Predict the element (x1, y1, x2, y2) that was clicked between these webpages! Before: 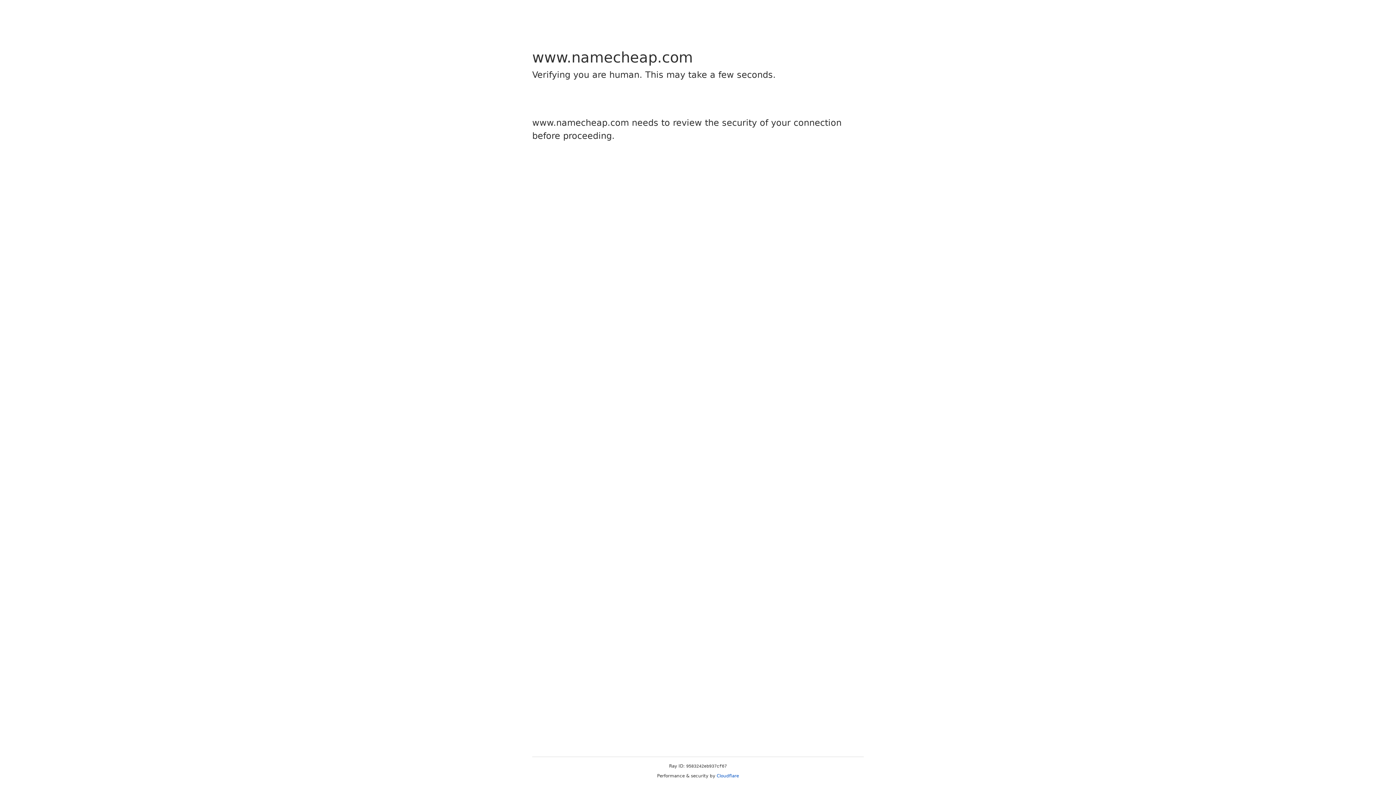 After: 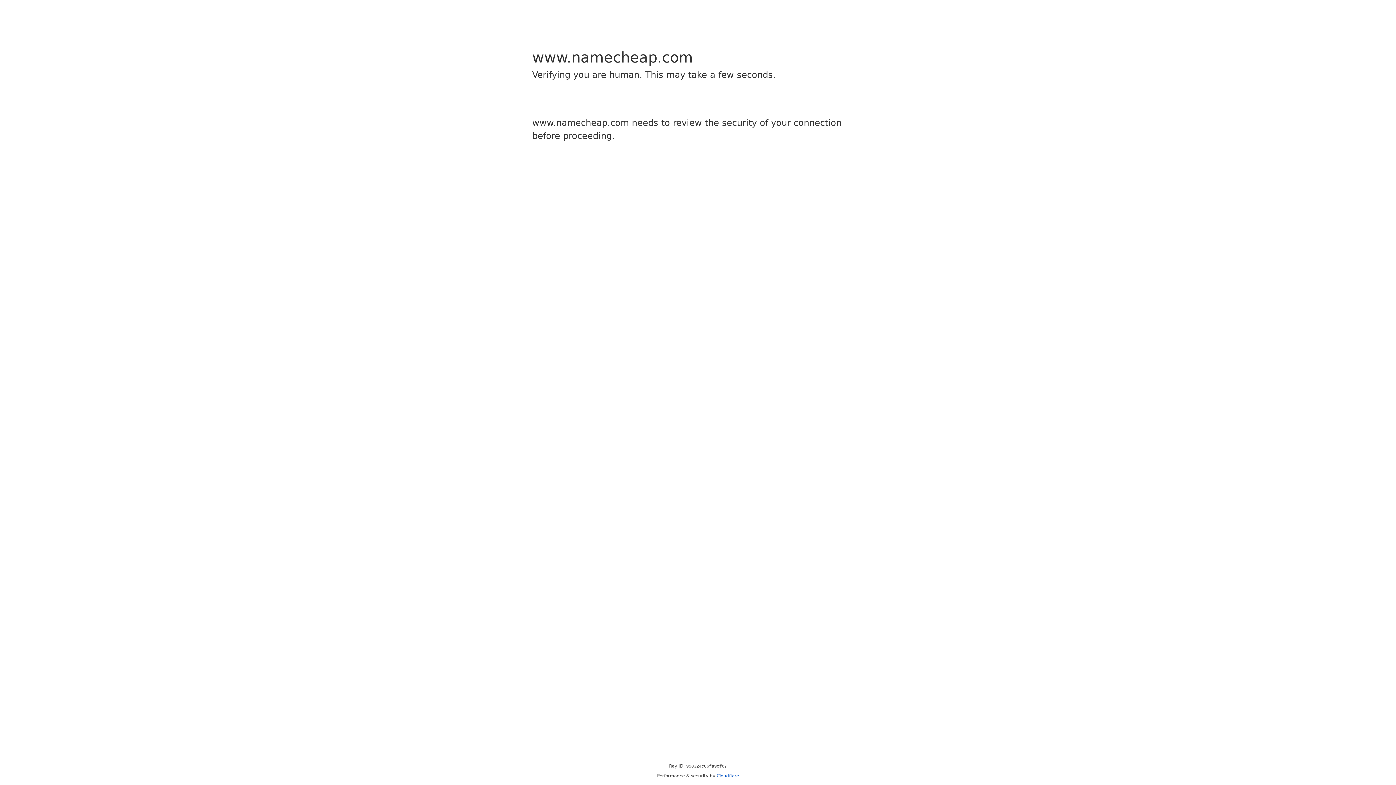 Action: label: Cloudflare bbox: (716, 773, 739, 778)